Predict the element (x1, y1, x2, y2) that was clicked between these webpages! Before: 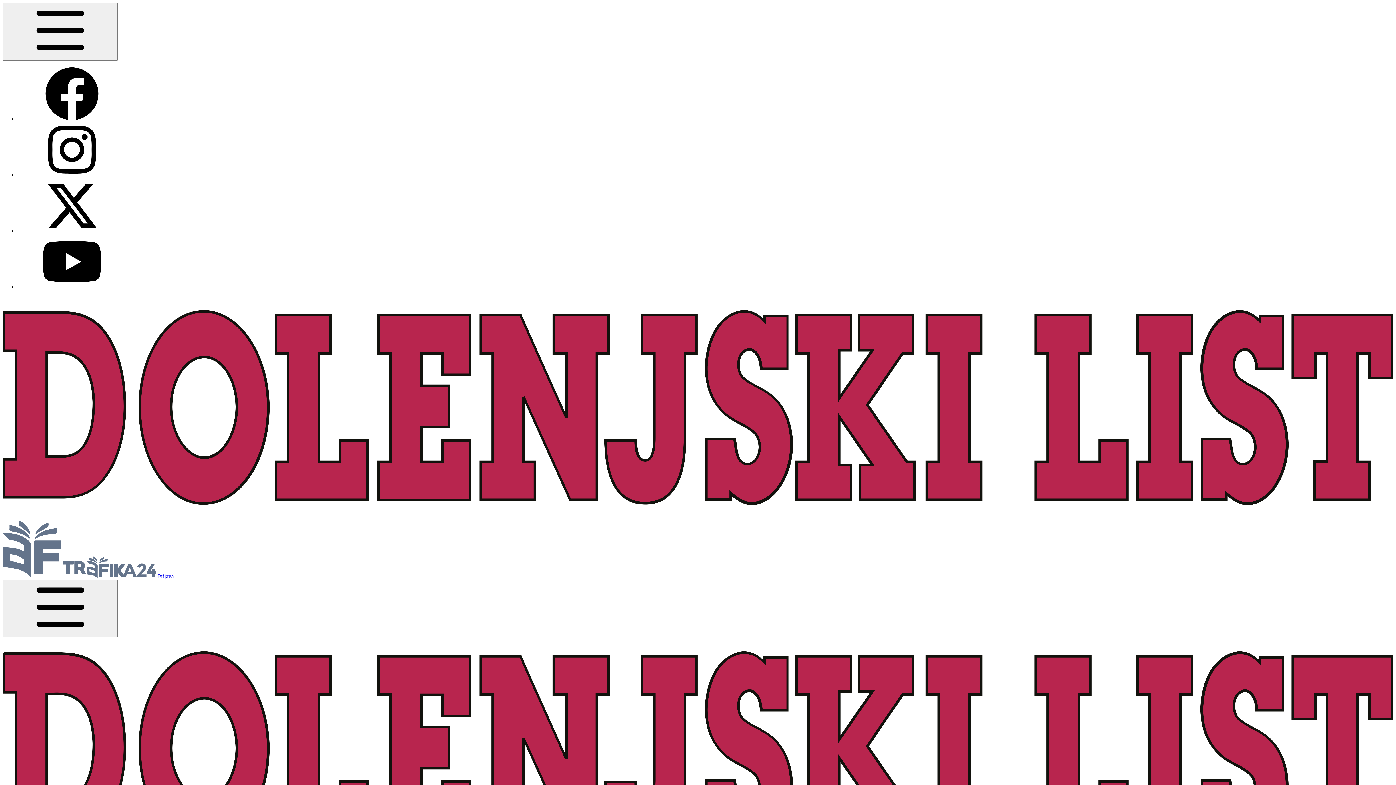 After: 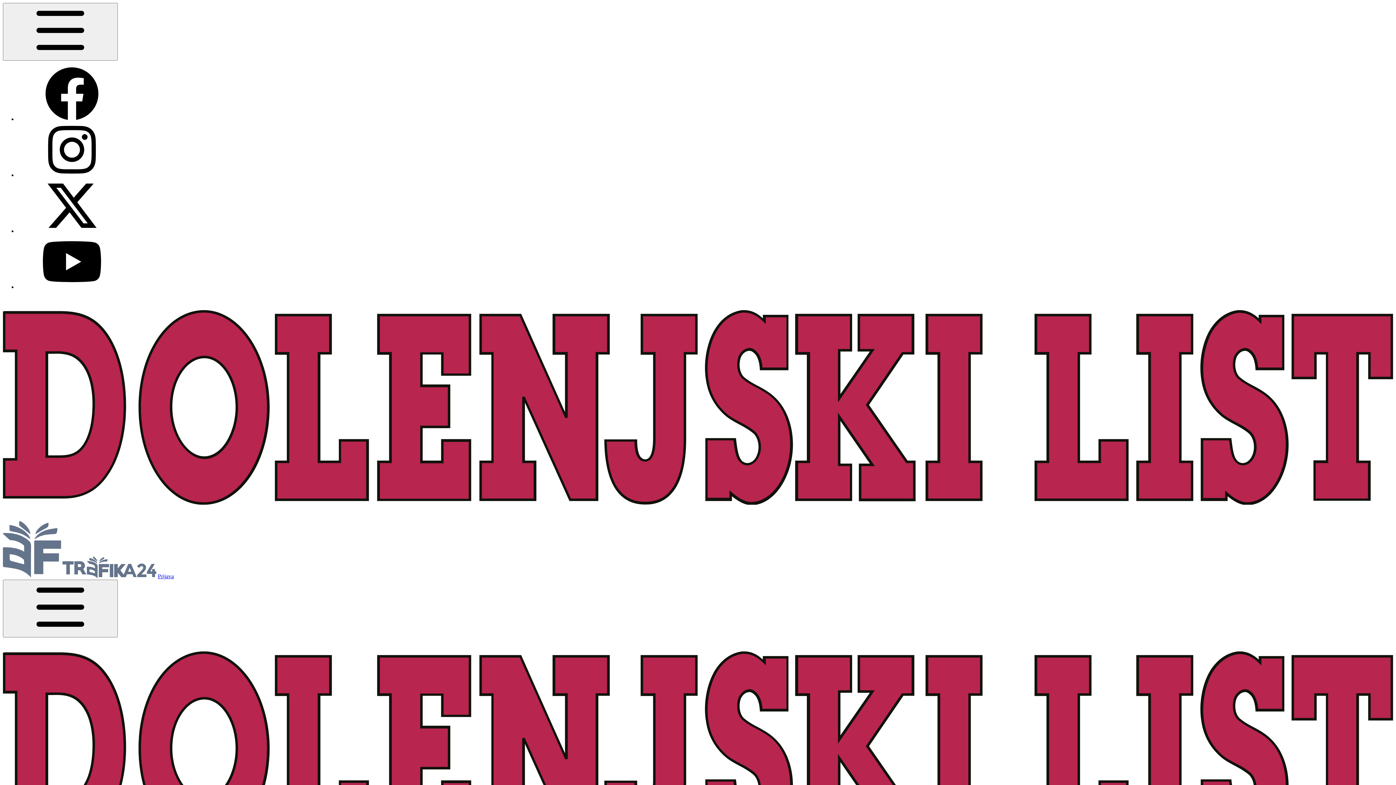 Action: bbox: (17, 116, 126, 122)